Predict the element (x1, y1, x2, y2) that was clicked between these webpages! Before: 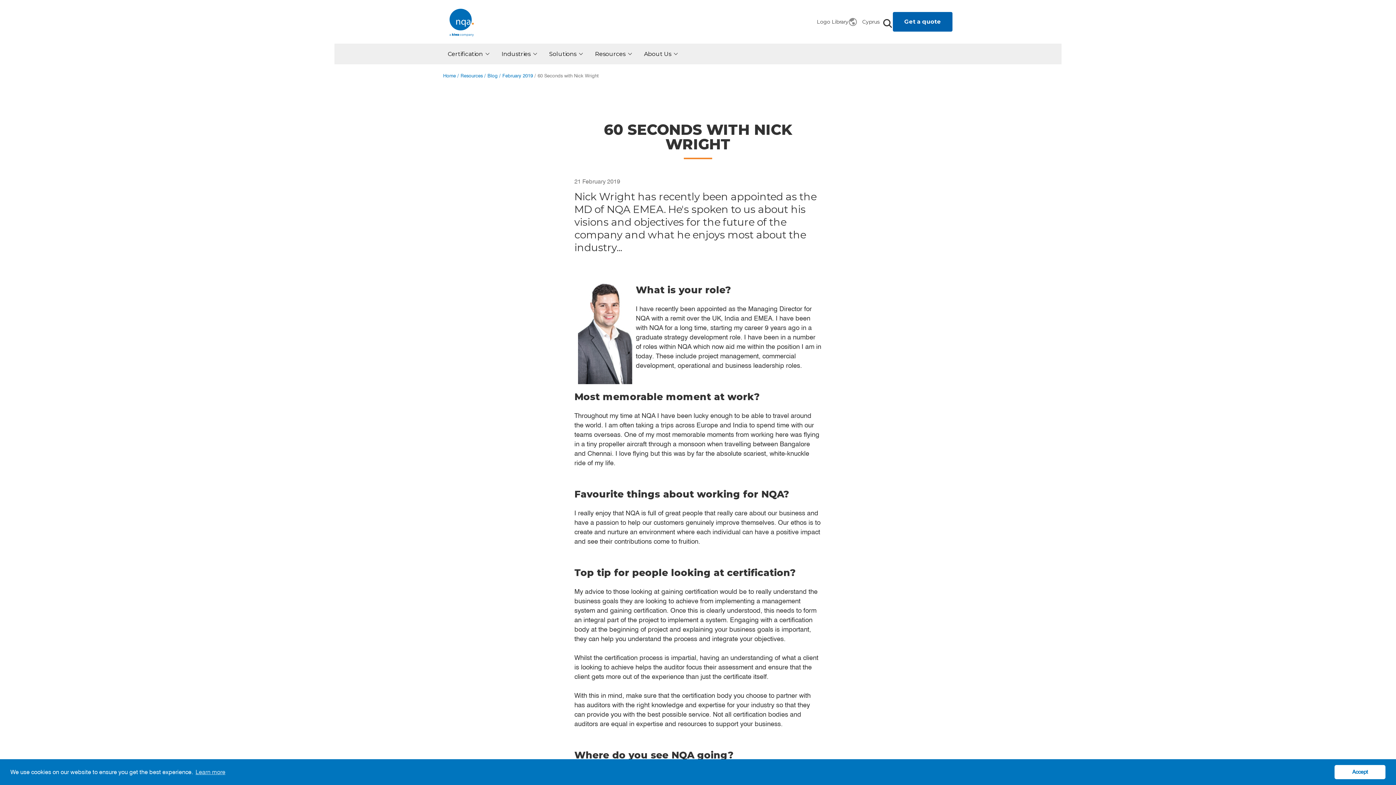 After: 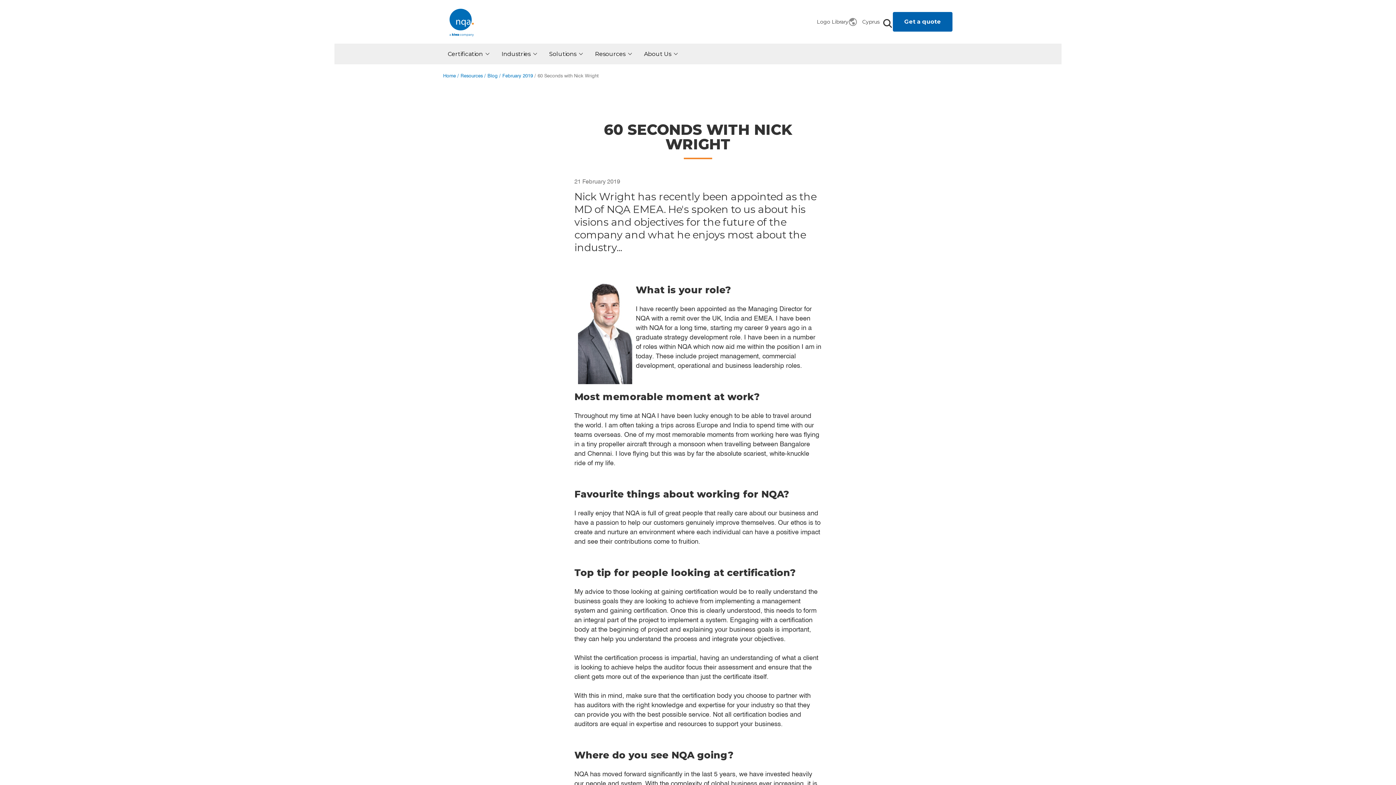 Action: bbox: (1334, 765, 1385, 779) label: dismiss cookie message